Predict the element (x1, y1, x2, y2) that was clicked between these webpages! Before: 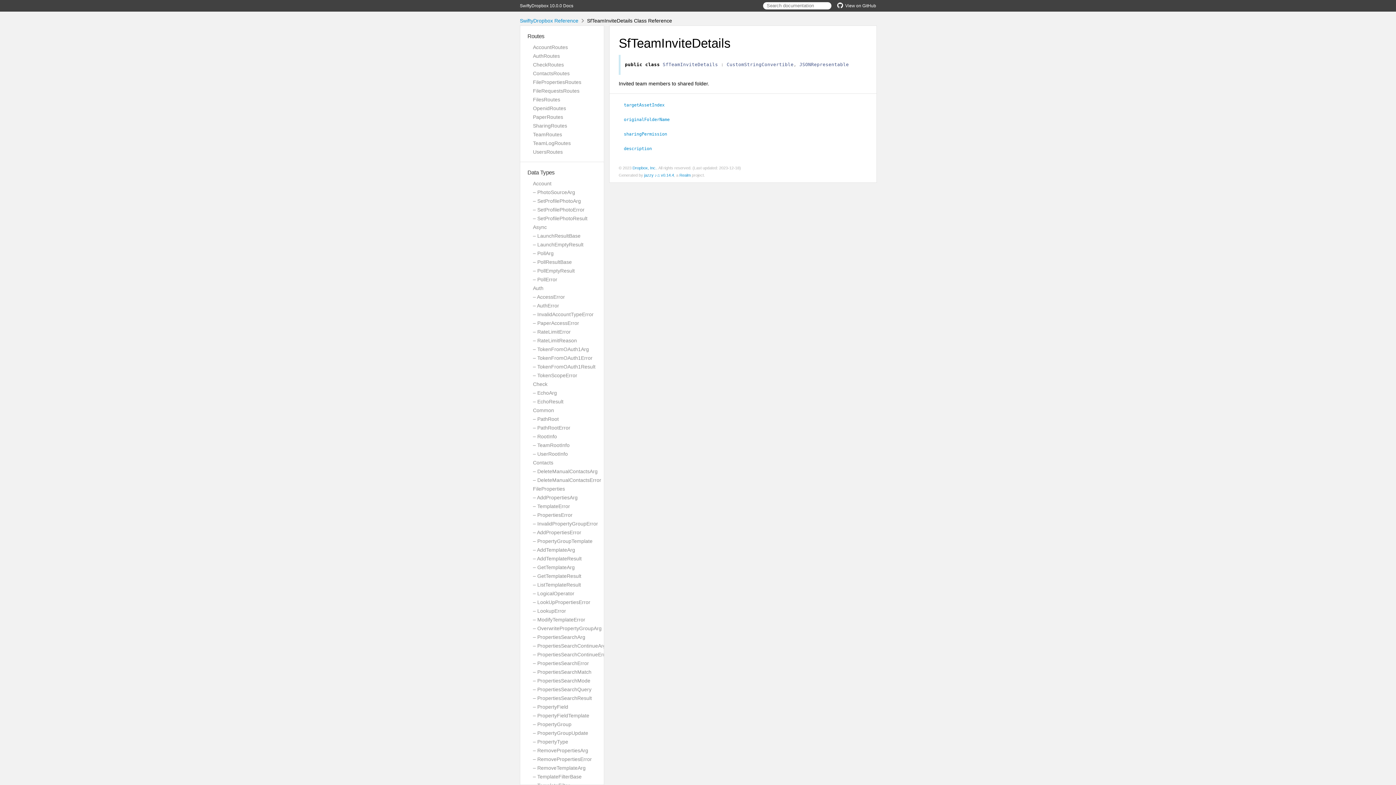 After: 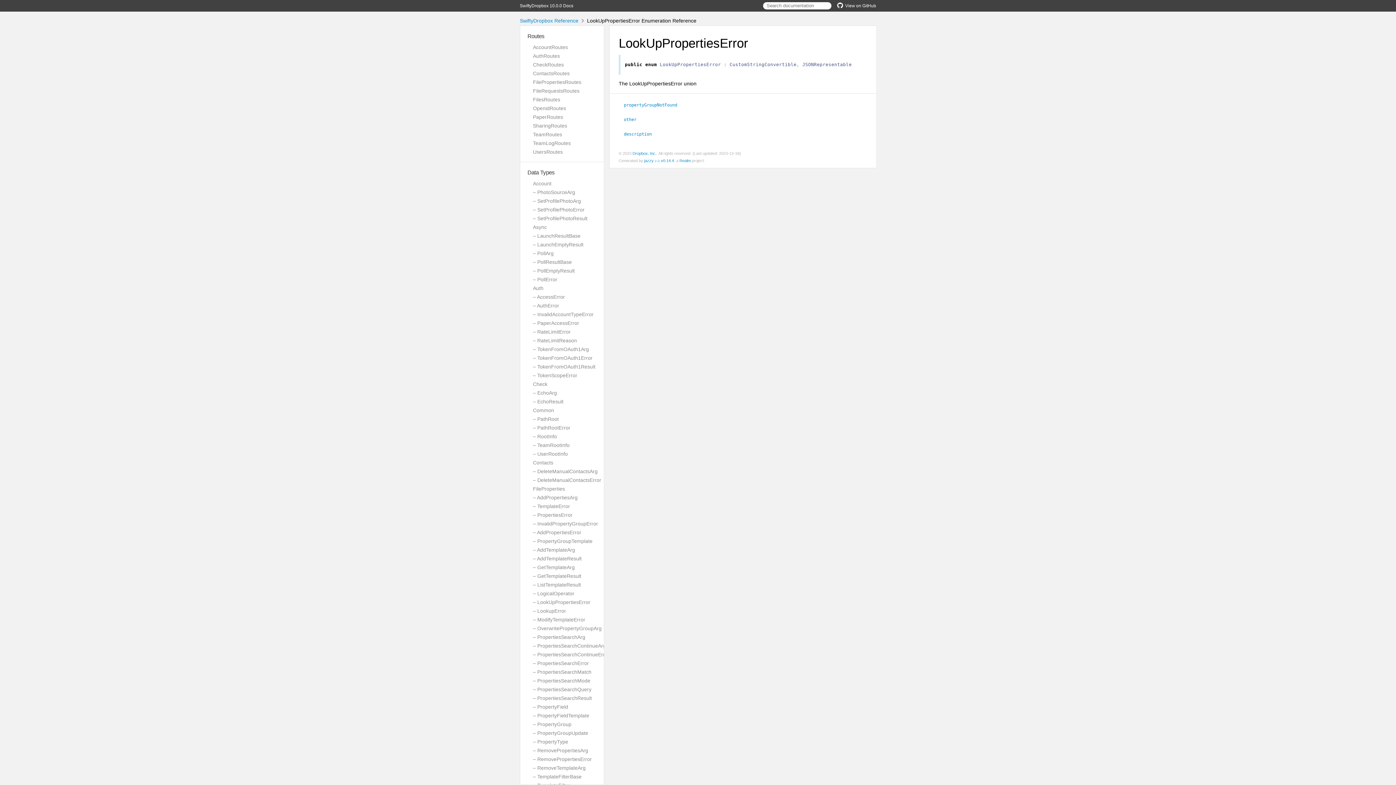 Action: bbox: (533, 599, 590, 605) label: – LookUpPropertiesError